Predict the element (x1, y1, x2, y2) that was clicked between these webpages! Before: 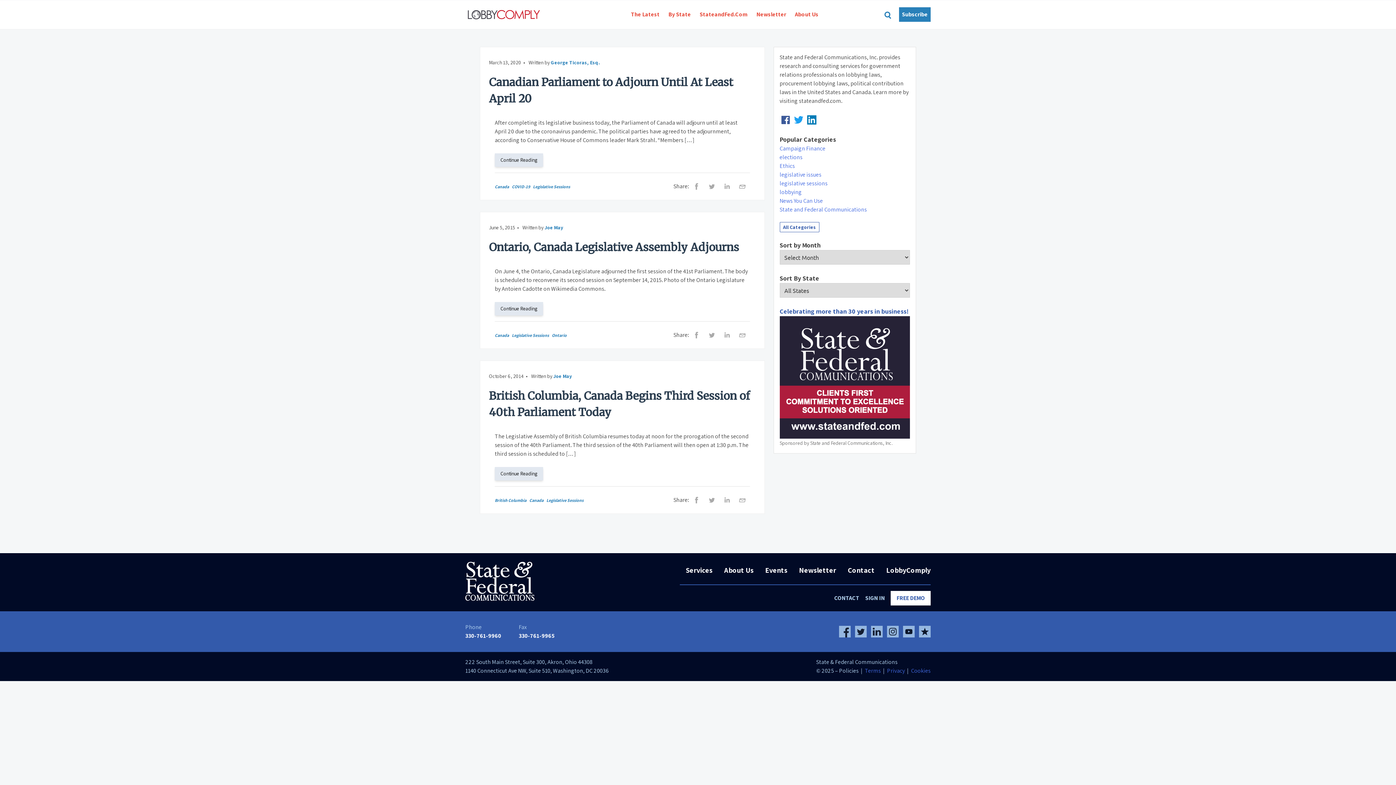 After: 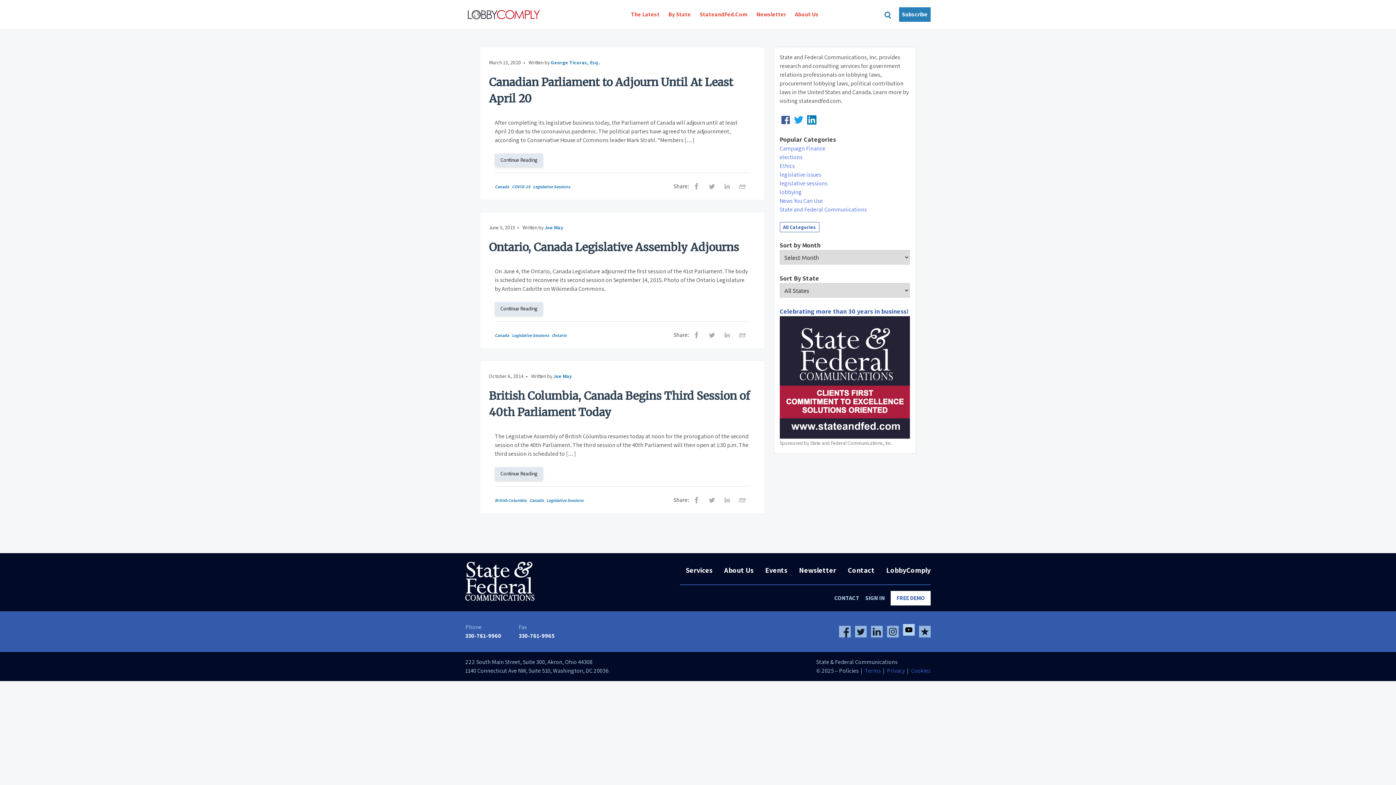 Action: bbox: (903, 626, 914, 637)